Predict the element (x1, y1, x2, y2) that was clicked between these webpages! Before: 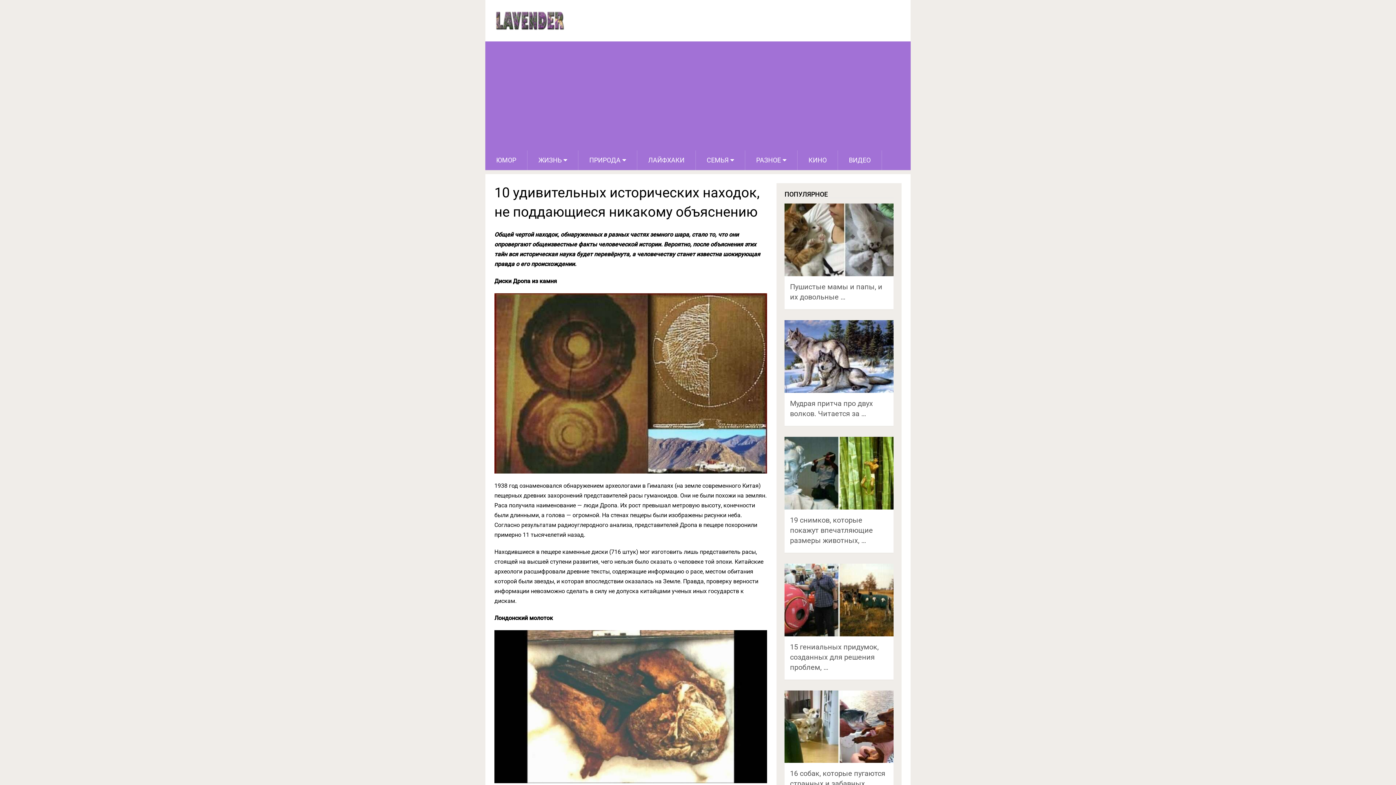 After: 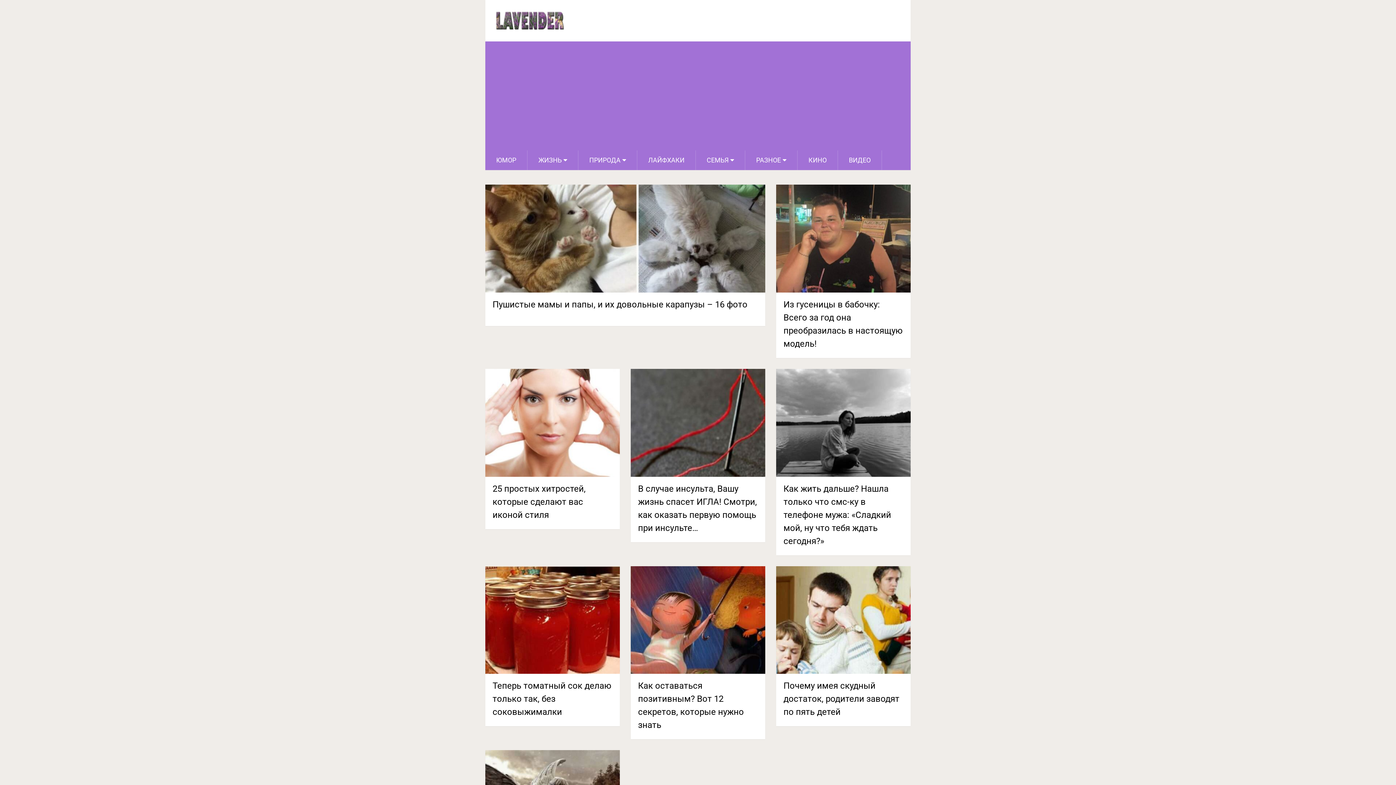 Action: bbox: (494, 10, 565, 30)